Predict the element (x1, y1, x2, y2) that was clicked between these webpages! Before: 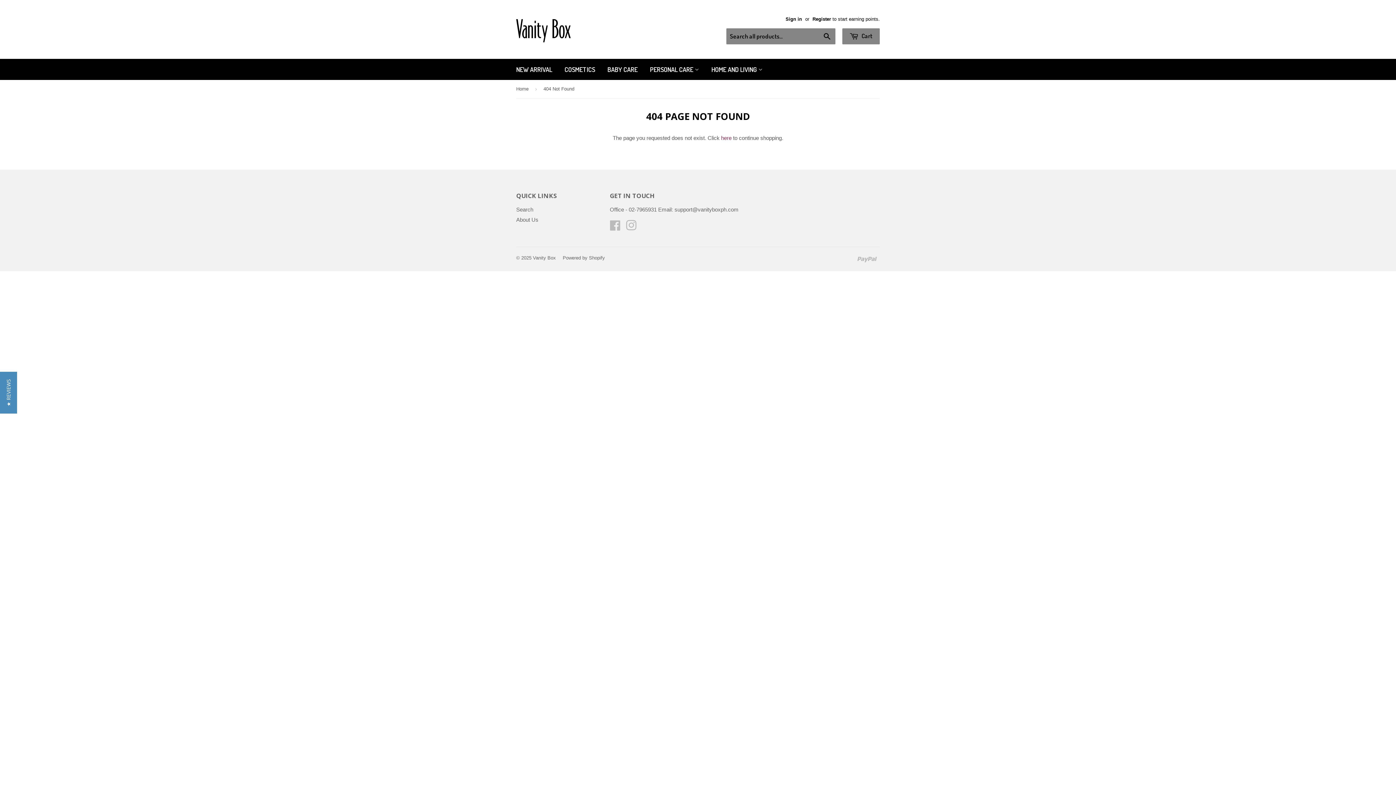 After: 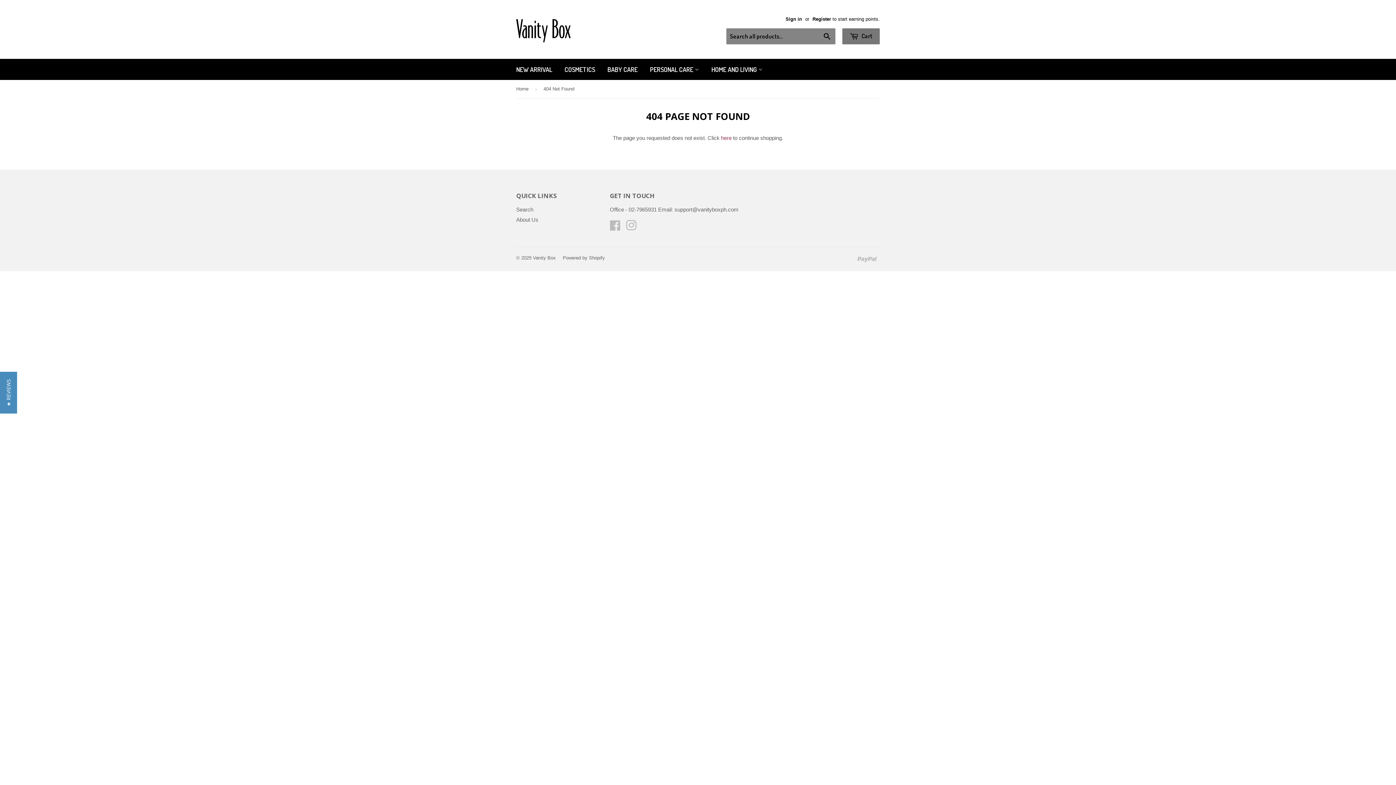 Action: label:  Cart bbox: (842, 28, 880, 44)